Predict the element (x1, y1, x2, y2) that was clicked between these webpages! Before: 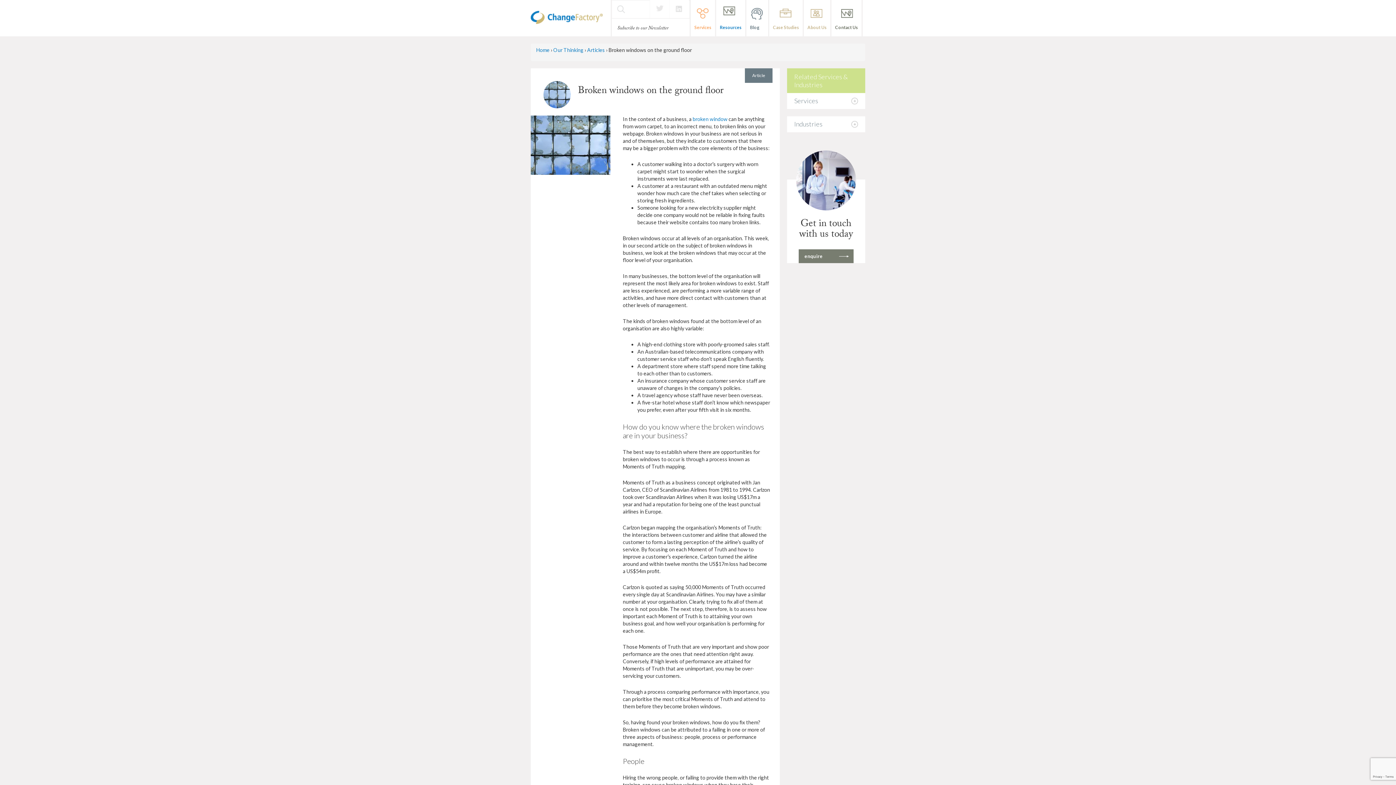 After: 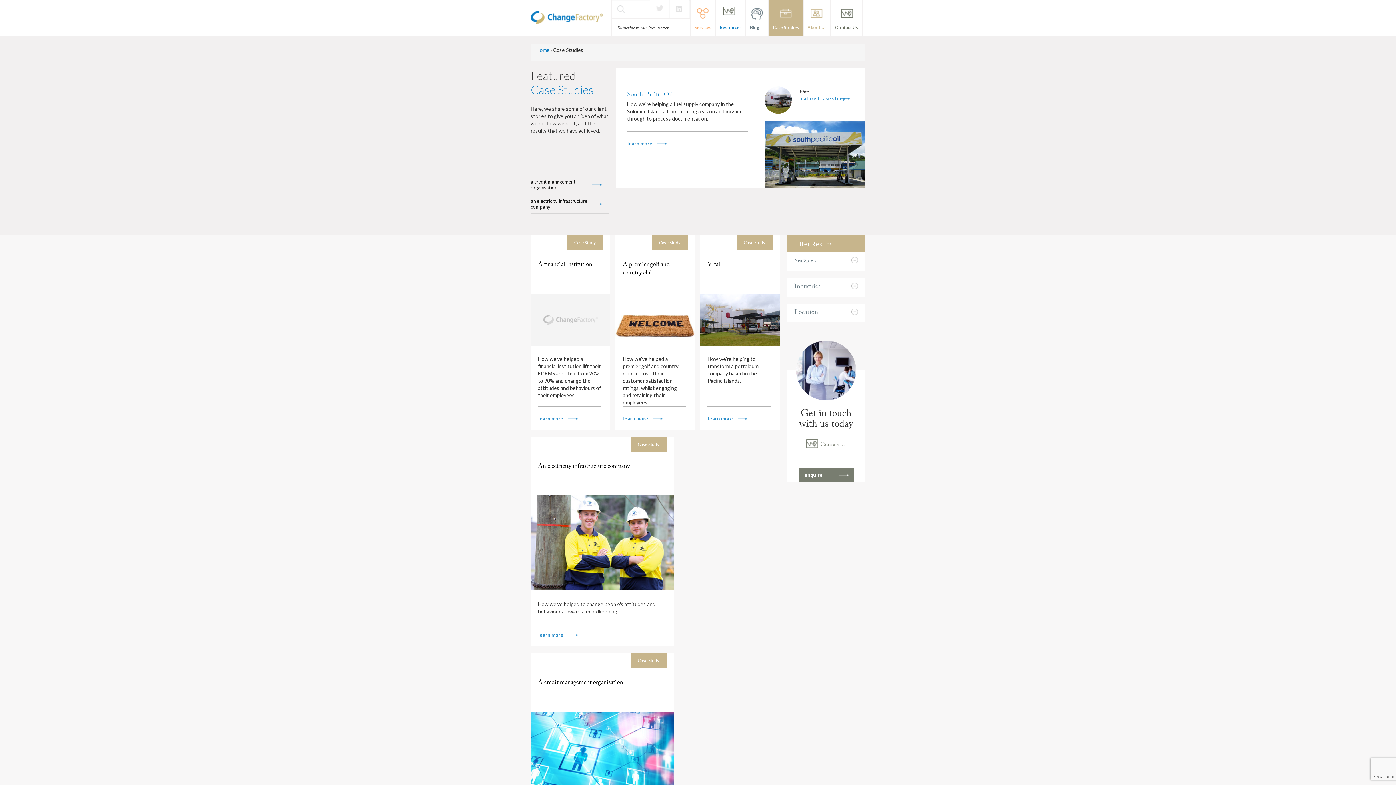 Action: bbox: (769, 0, 802, 36) label: Case Studies